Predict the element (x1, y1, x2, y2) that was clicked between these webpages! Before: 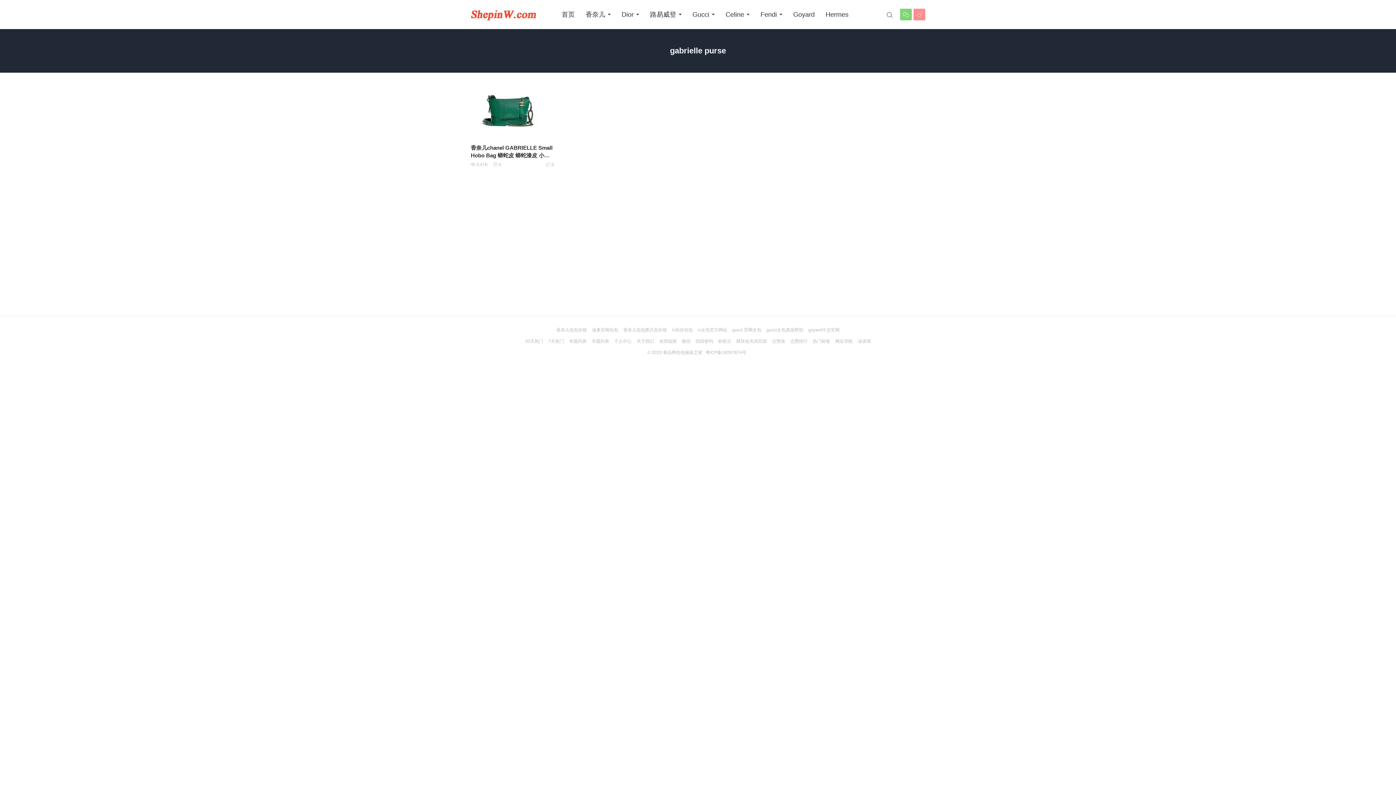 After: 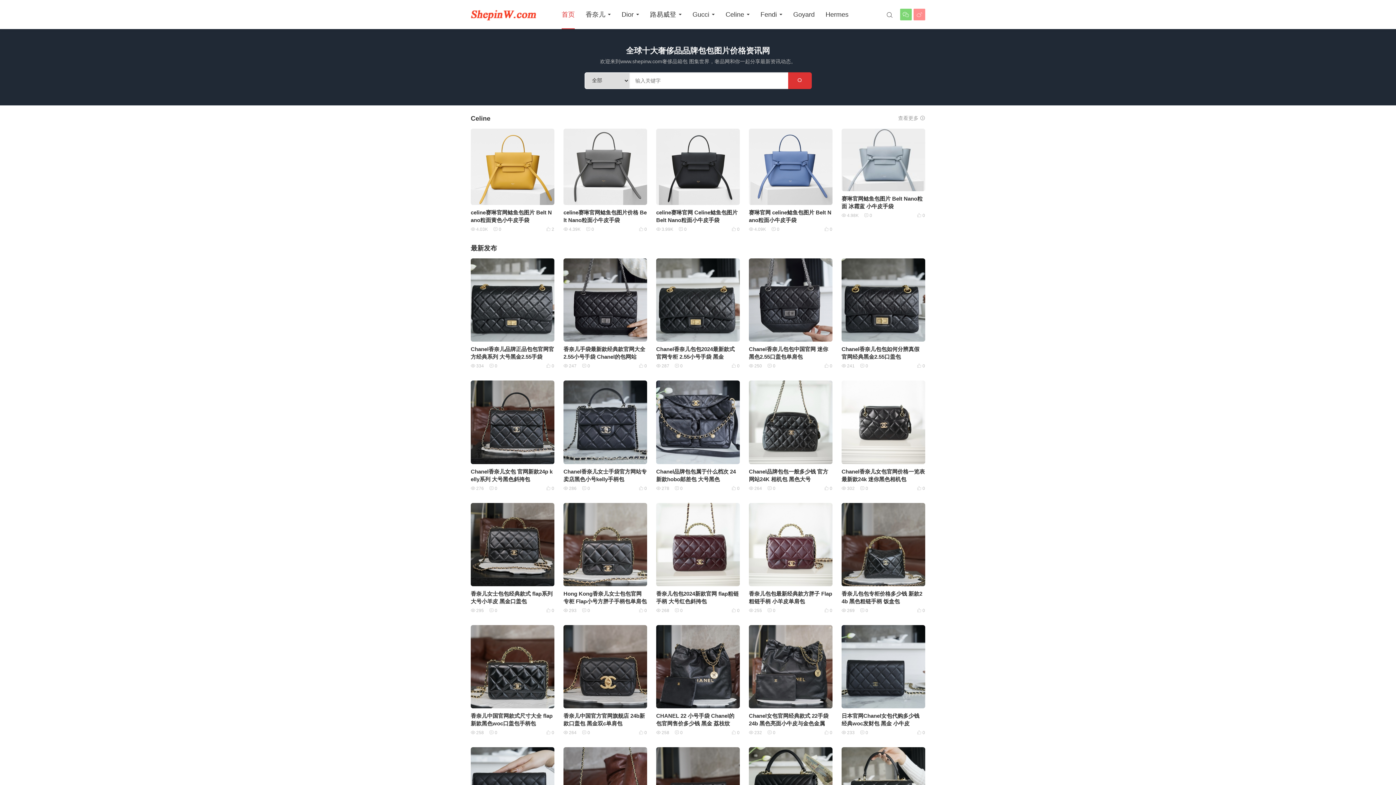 Action: bbox: (470, 7, 536, 21)